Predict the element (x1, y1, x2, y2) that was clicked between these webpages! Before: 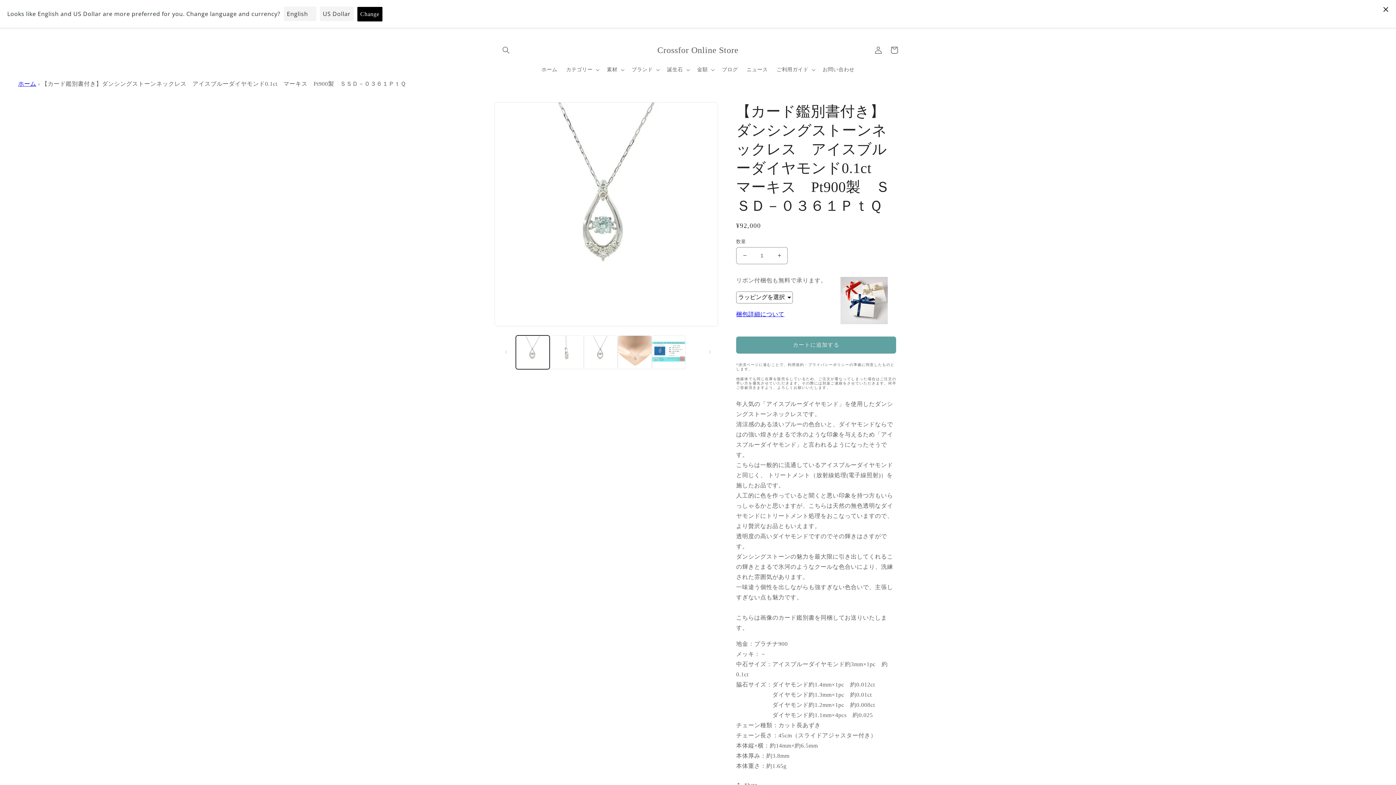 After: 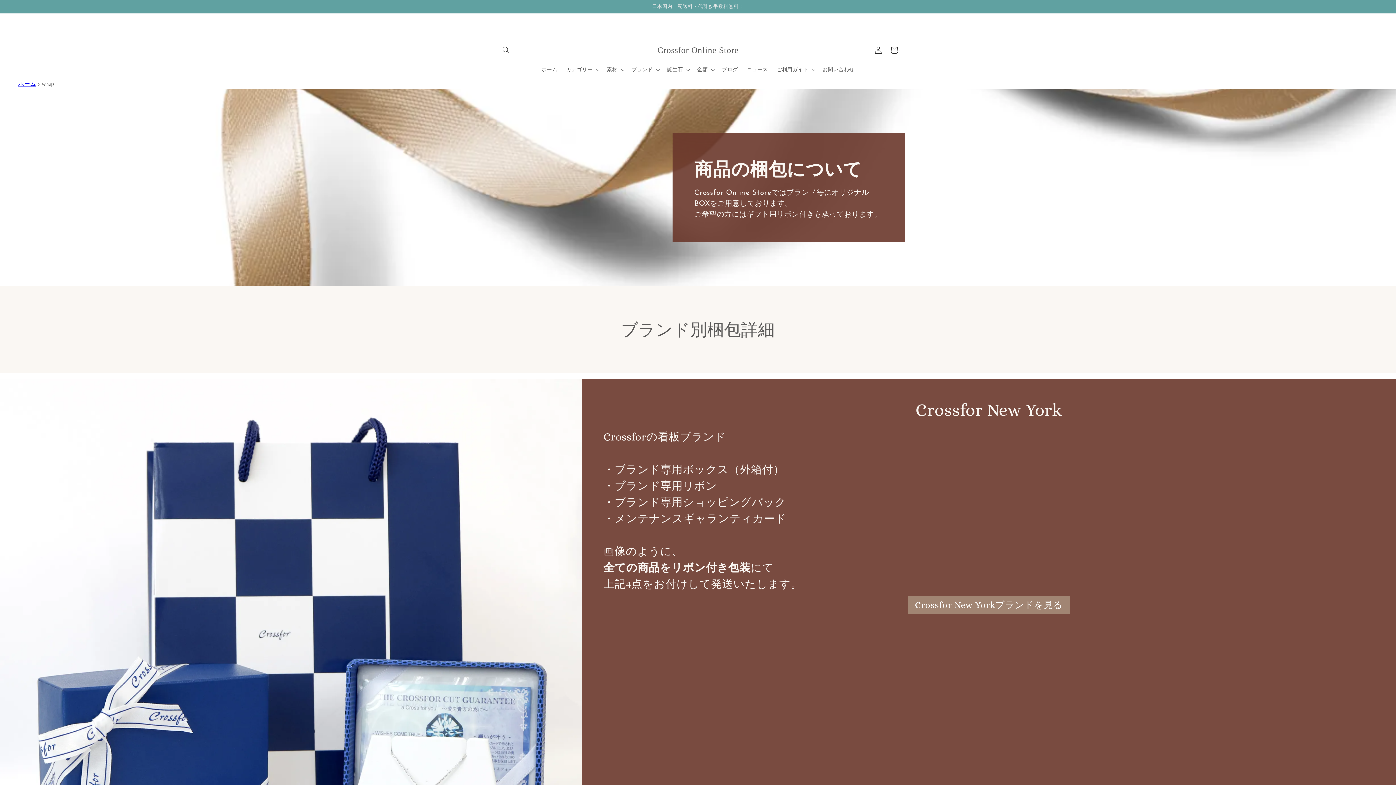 Action: label: 梱包詳細について bbox: (736, 311, 784, 317)